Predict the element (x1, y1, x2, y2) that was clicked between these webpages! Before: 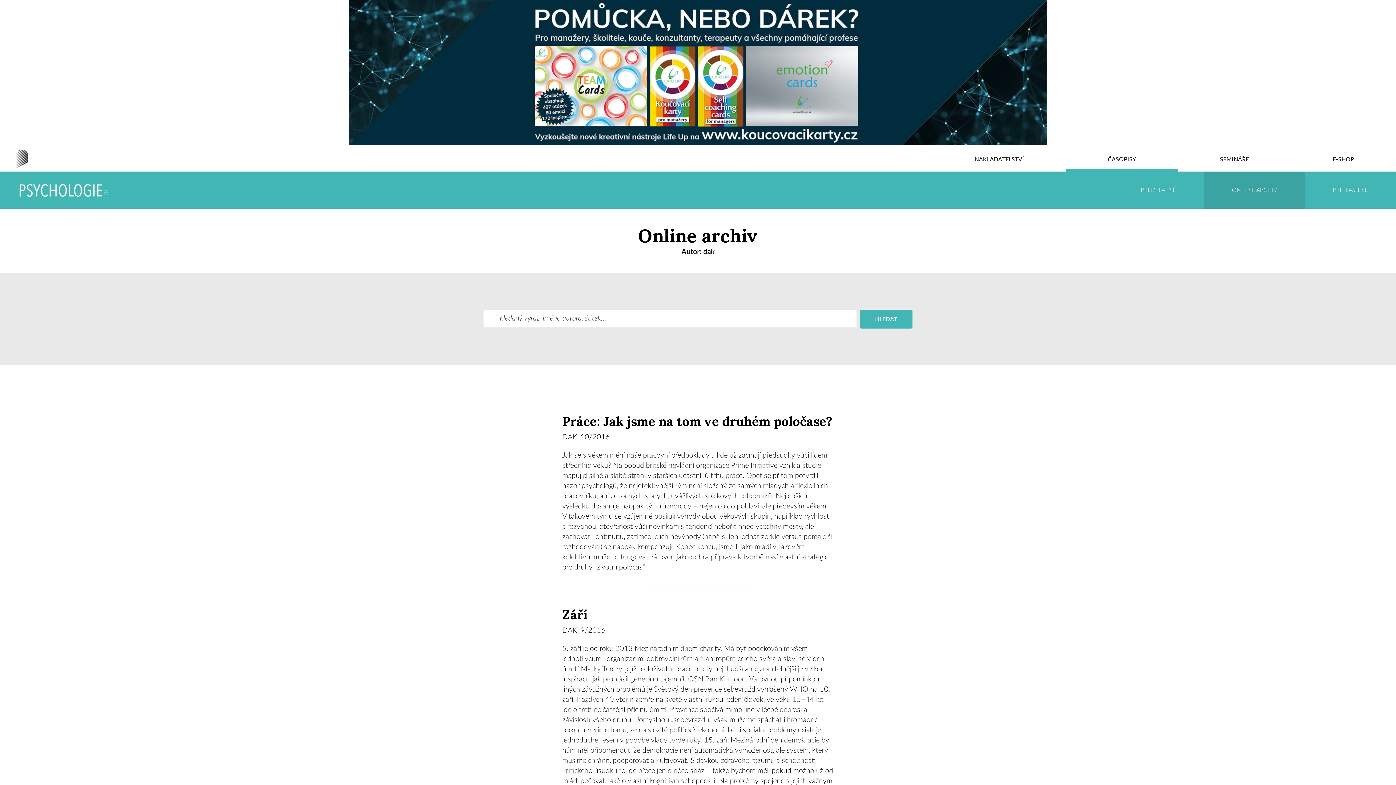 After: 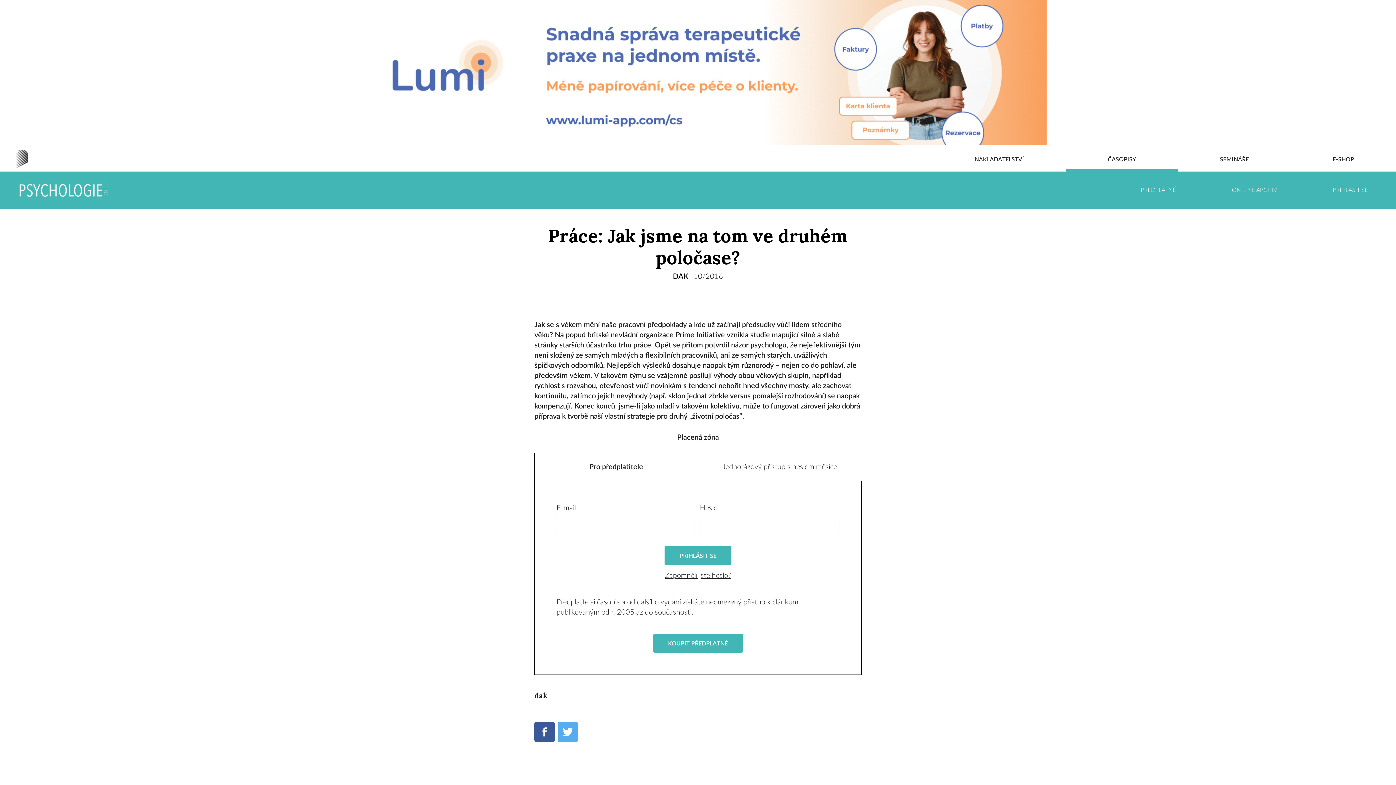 Action: label: Práce: Jak jsme na tom ve druhém poločase?
DAK, 10/2016
Jak se s věkem mění naše pracovní předpoklady a kde už začínají předsudky vůči lidem středního věku? Na popud britské nevládní organizace Prime Initiative vznikla studie mapující silné a slabé stránky starších účastníků trhu práce. Opět se přitom potvrdil názor psychologů, že nejefektivnější tým není složený ze samých mladých a flexibilních pracovníků, ani ze samých starých, uvážlivých špičkových odborníků. Nejlepších výsledků dosahuje naopak tým různorodý – nejen co do pohlaví, ale především věkem. V takovém týmu se vzájemně posilují výhody obou věkových skupin, například rychlost s rozvahou, otevřenost vůči novinkám s tendencí nebořit hned všechny mosty, ale zachovat kontinuitu, zatímco jejich nevýhody (např. sklon jednat zbrkle versus pomalejší rozhodování) se naopak kompenzují. Konec konců, jsme-li jako mladí v takovém kolektivu, může to fungovat zároveň jako dobrá příprava k tvorbě naší vlastní strategie pro druhý „životní poločas“. bbox: (556, 408, 839, 578)